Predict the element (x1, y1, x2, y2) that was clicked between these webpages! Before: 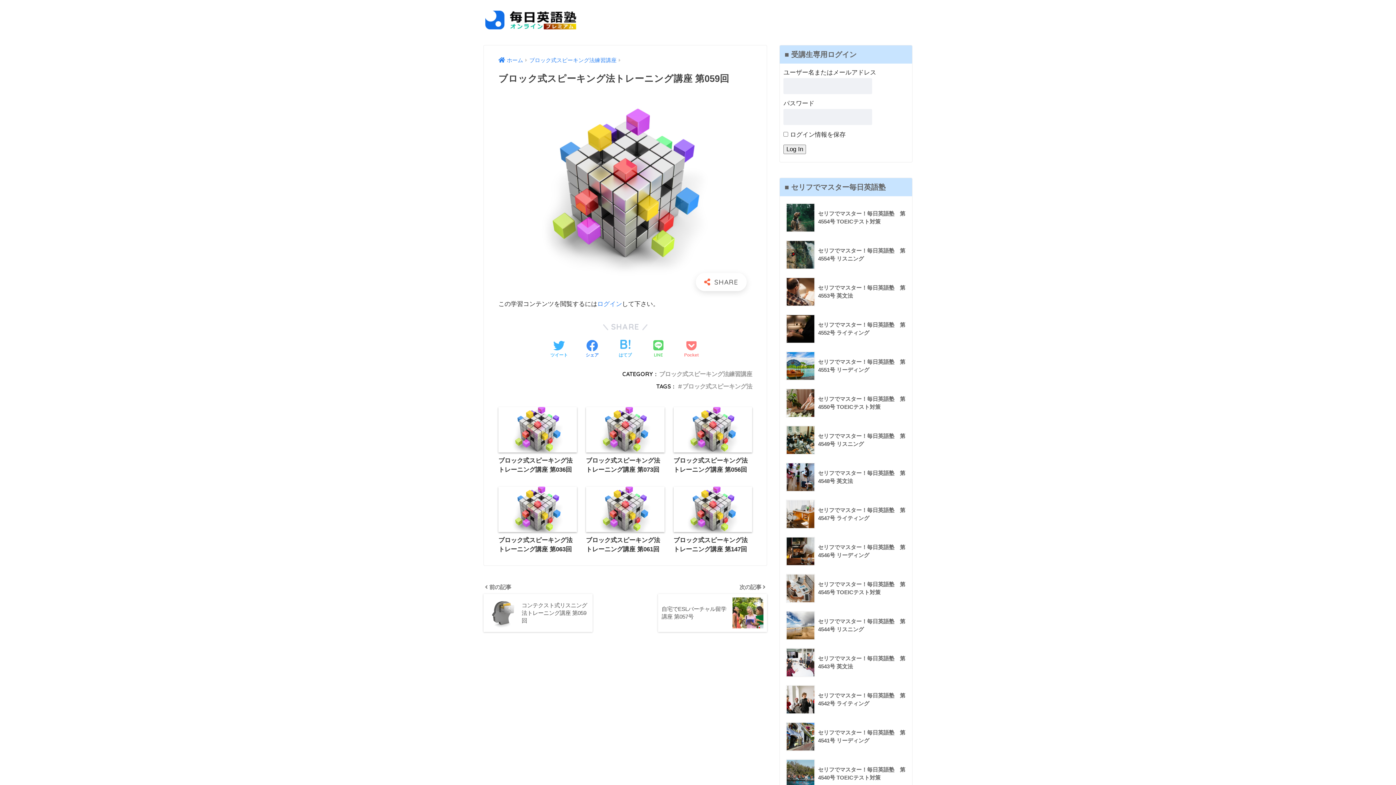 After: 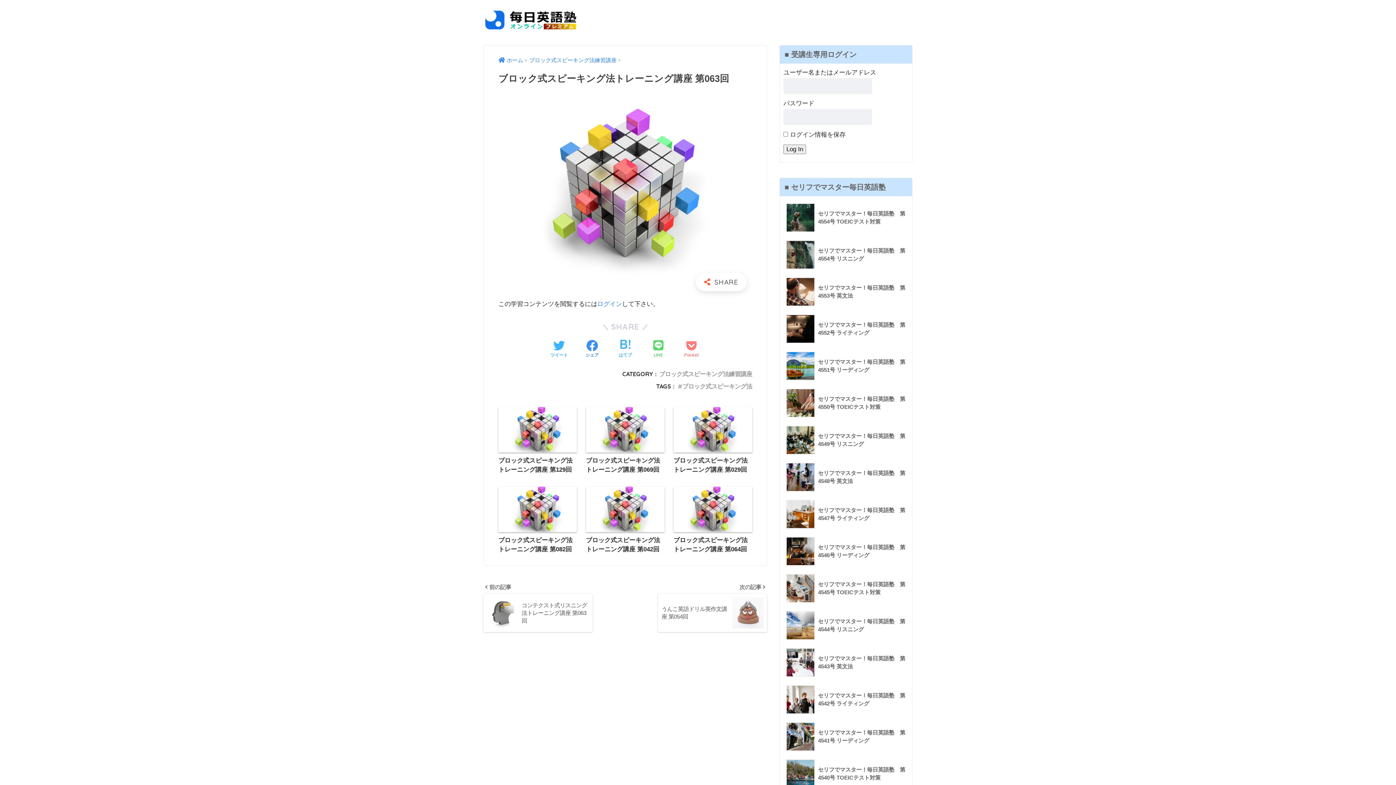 Action: bbox: (498, 487, 577, 554) label: ブロック式スピーキング法トレーニング講座 第063回